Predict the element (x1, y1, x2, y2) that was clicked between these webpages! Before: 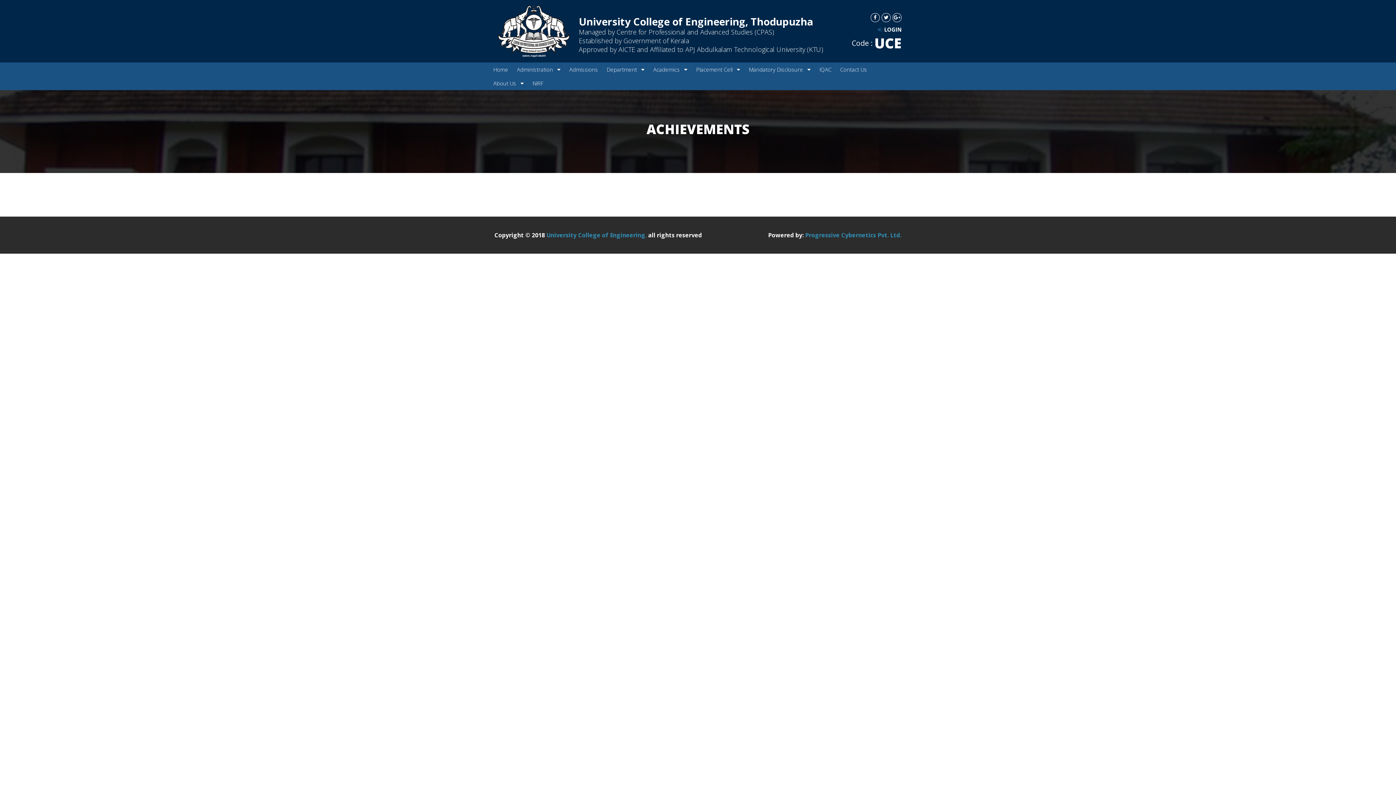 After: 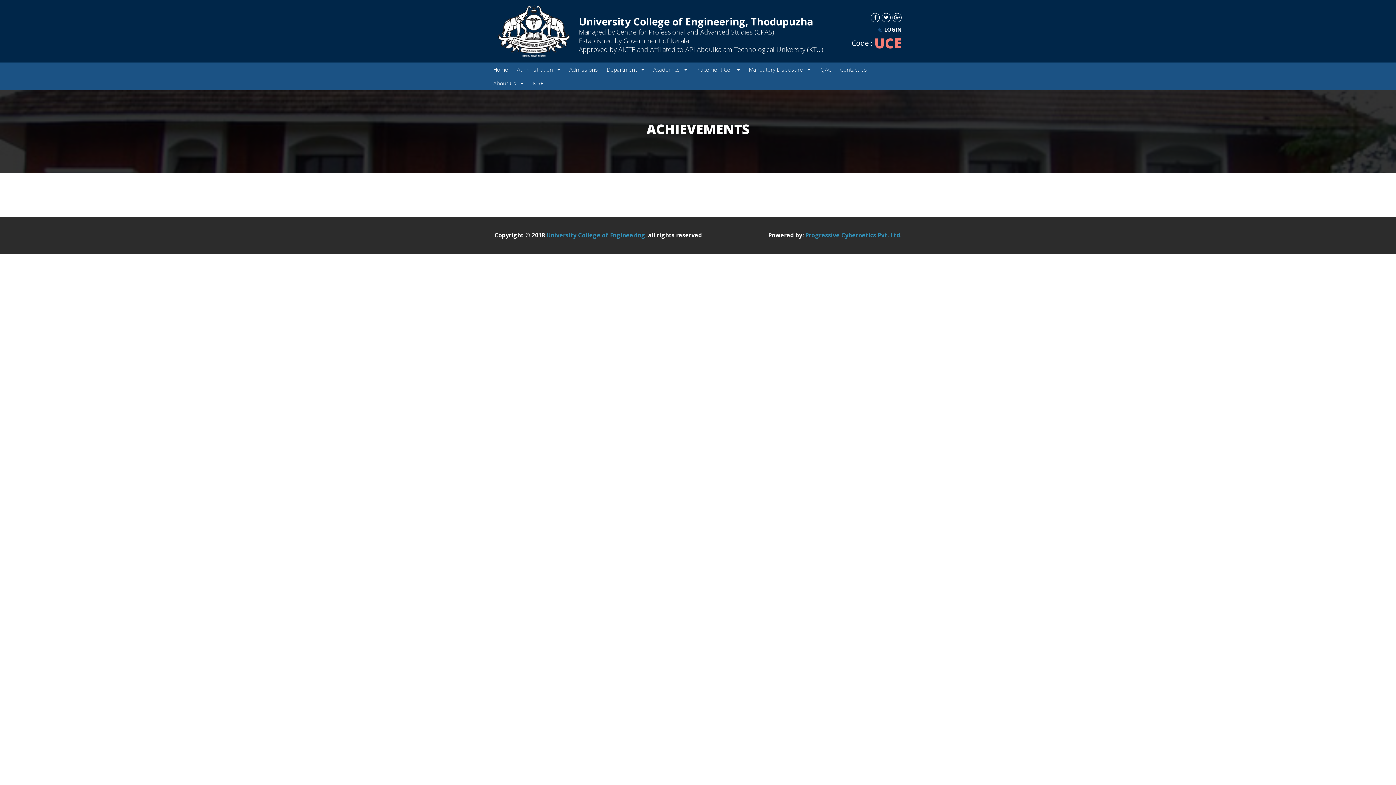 Action: label: Progressive Cybernetics Pvt. Ltd. bbox: (805, 231, 901, 239)